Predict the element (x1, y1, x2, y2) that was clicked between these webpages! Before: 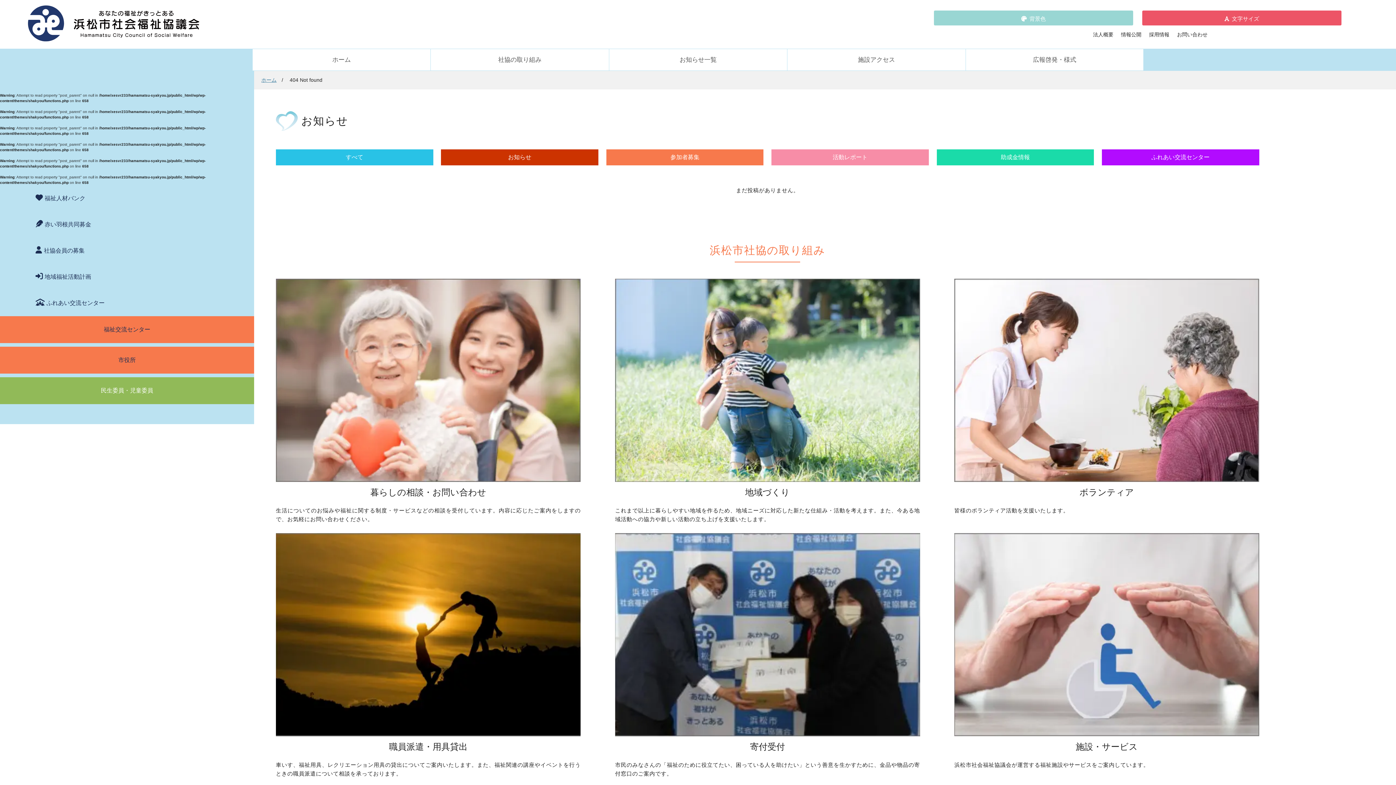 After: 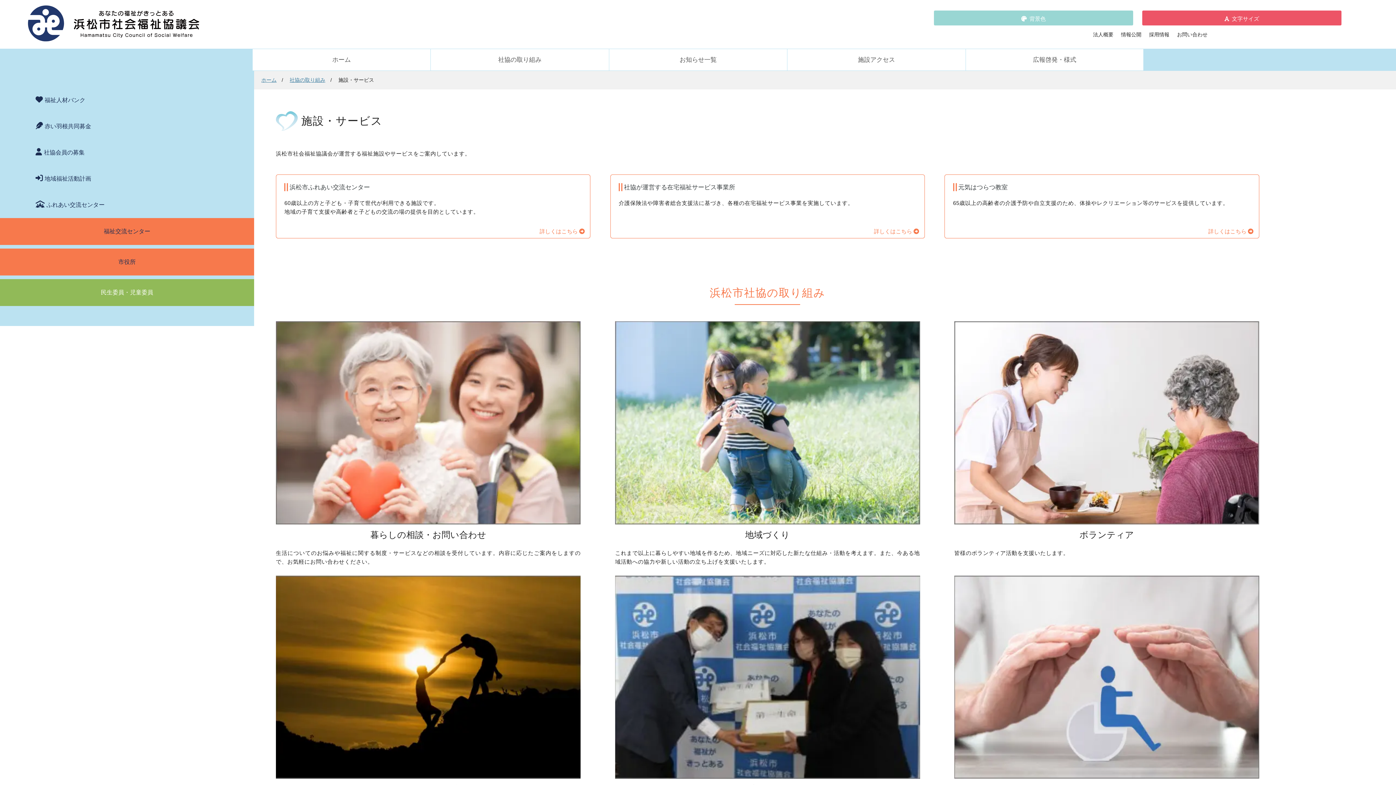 Action: label: 施設・サービス

浜松市社会福祉協議会が運営する福祉施設やサービスをご案内しています。 bbox: (954, 533, 1259, 769)